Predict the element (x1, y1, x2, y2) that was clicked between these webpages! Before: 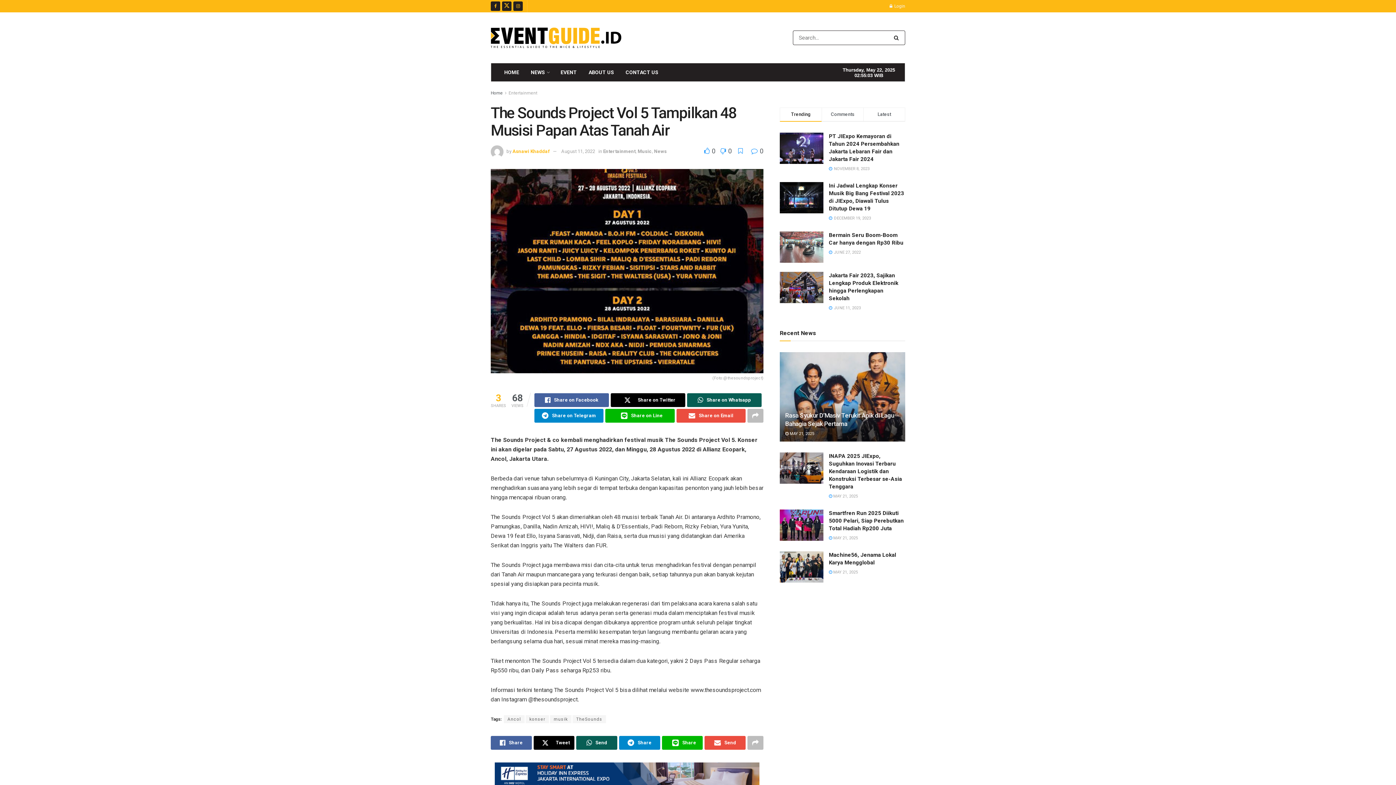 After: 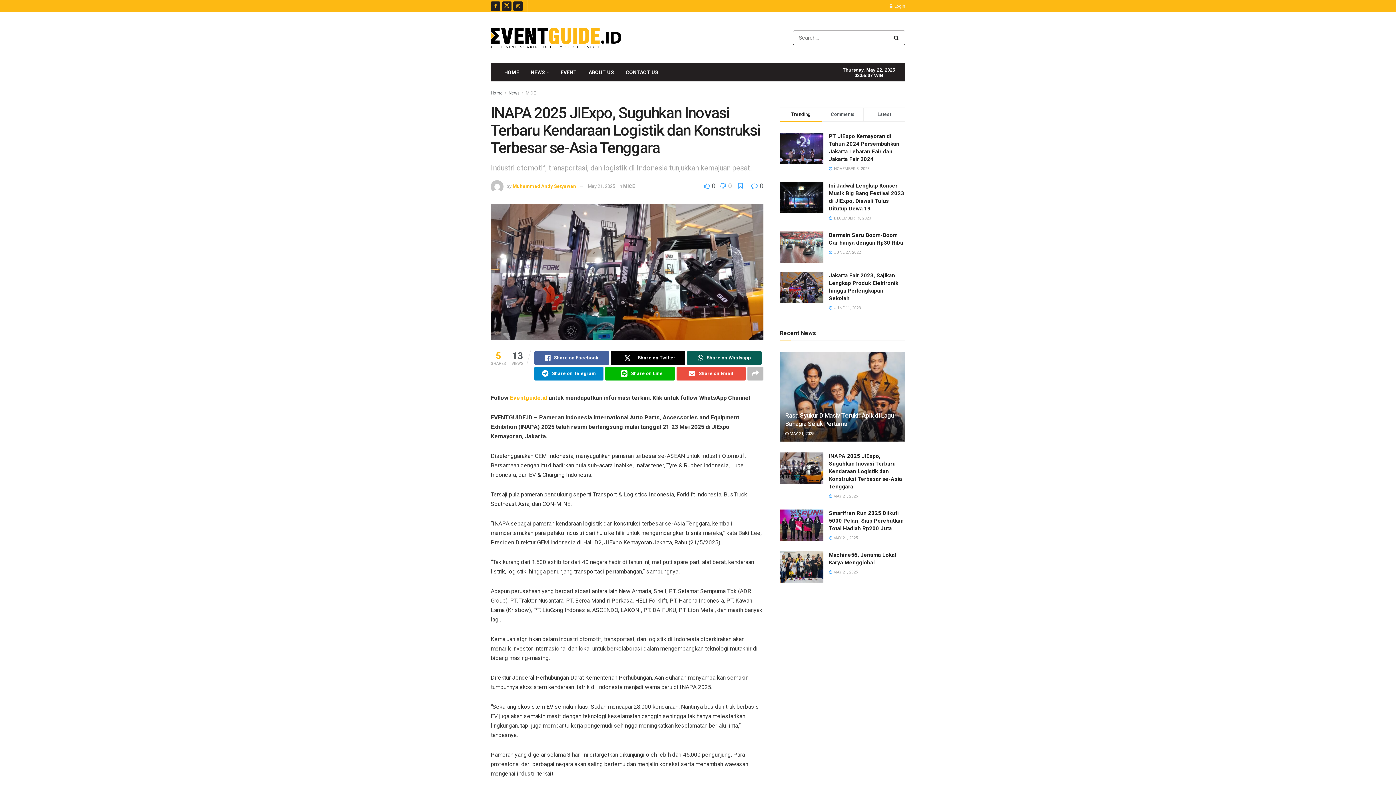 Action: bbox: (829, 453, 902, 490) label: INAPA 2025 JIExpo, Suguhkan Inovasi Terbaru Kendaraan Logistik dan Konstruksi Terbesar se-Asia Tenggara